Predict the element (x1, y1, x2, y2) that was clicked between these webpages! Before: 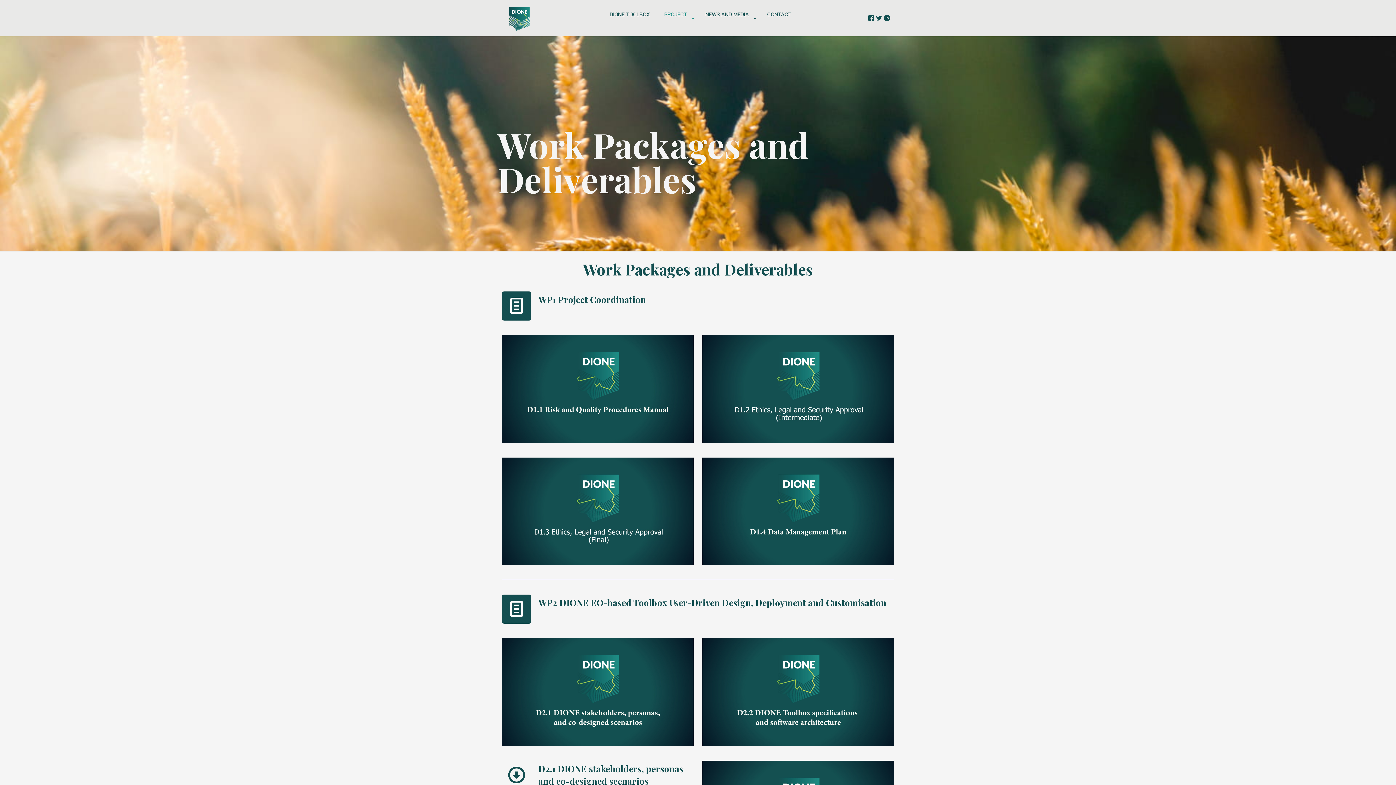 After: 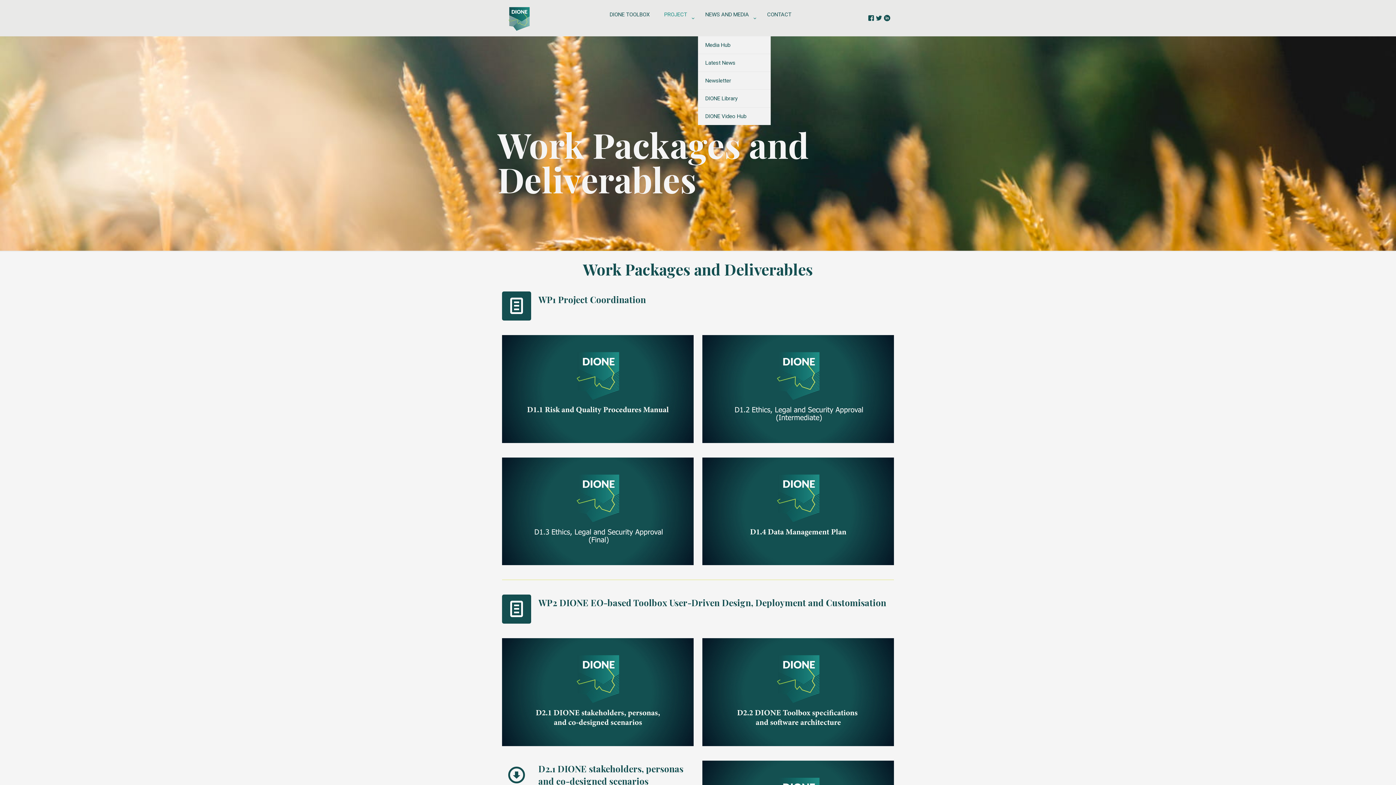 Action: bbox: (698, 29, 760, 36) label: Toggle submenu